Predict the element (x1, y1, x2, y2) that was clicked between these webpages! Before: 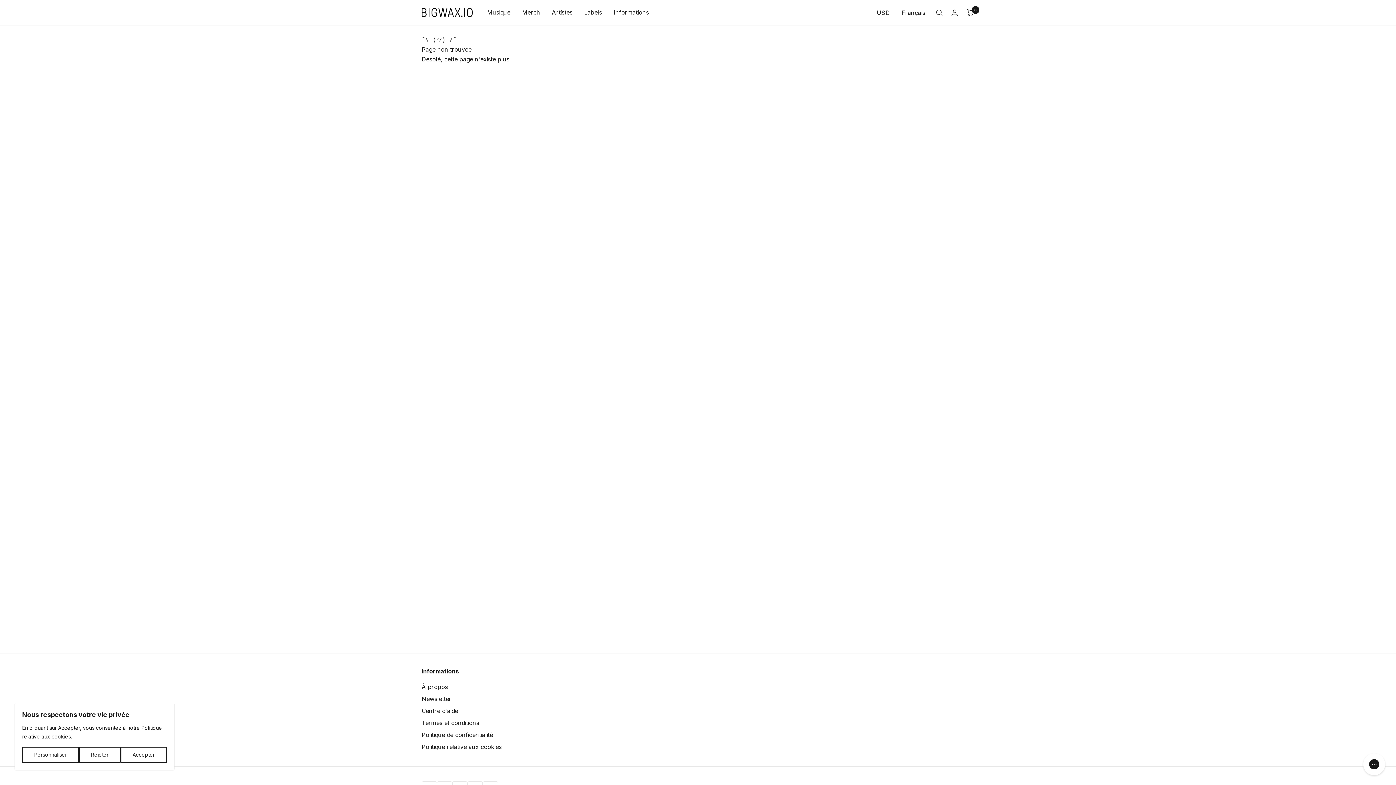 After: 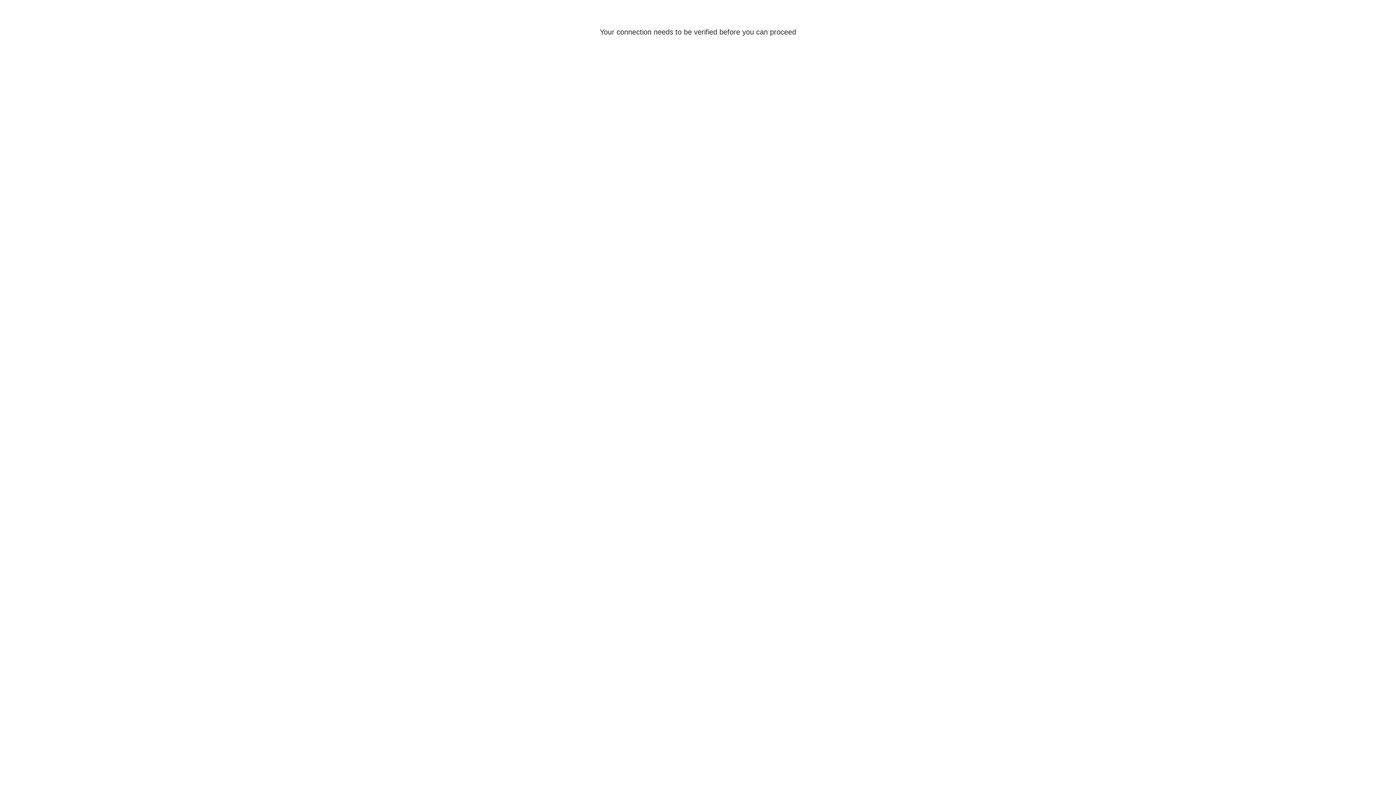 Action: bbox: (951, 9, 958, 15) label: Connexion